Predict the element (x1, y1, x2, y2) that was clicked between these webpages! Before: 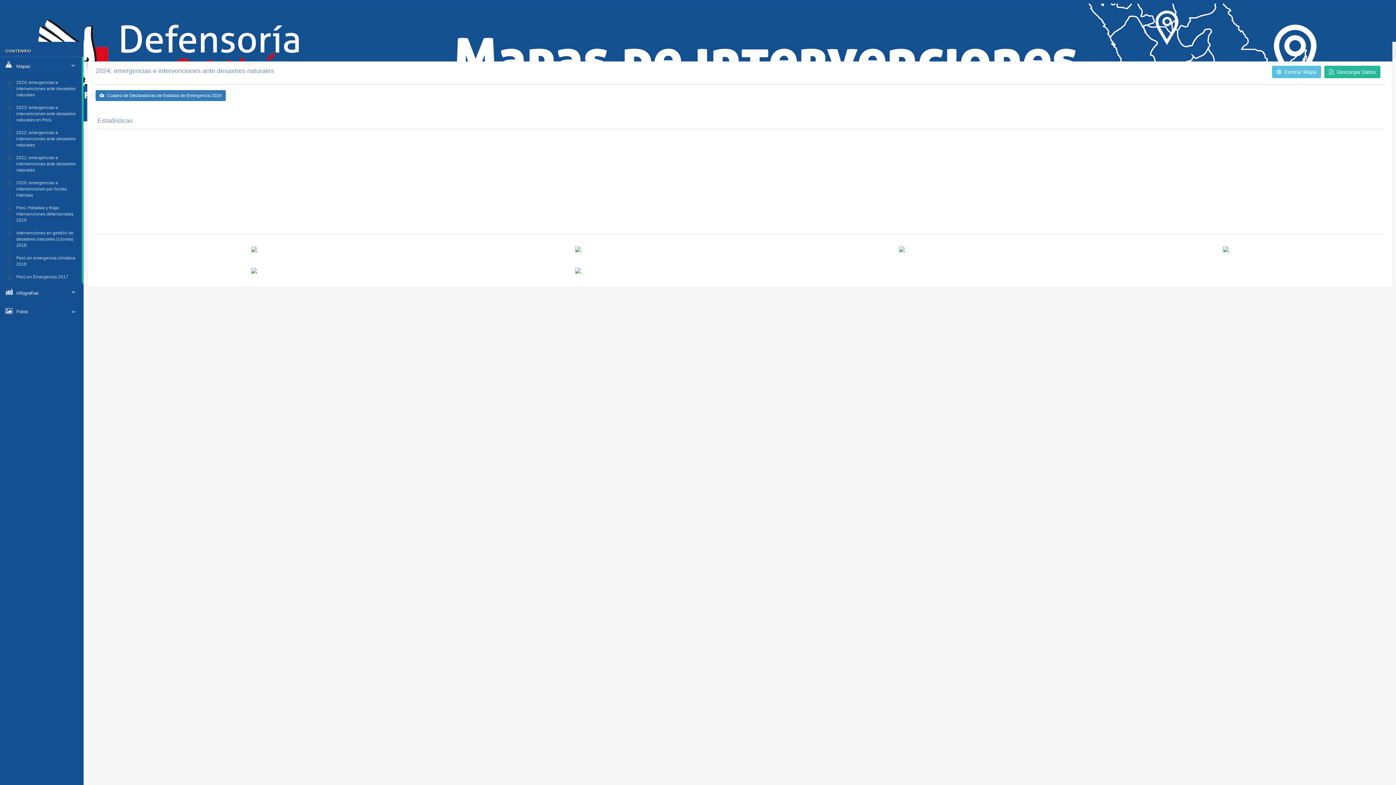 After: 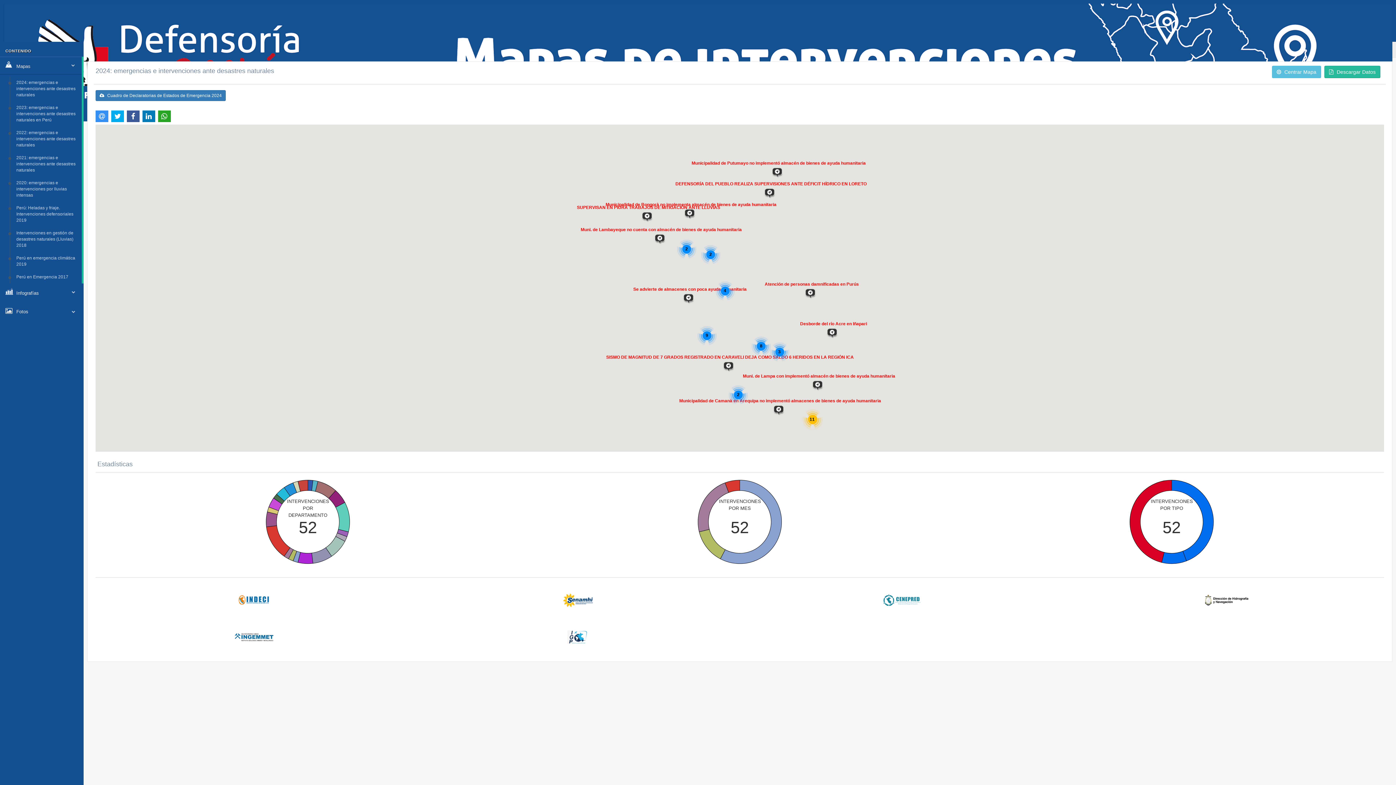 Action: label: 2020: emergencias e intervenciones por lluvias intensas bbox: (13, 176, 81, 201)